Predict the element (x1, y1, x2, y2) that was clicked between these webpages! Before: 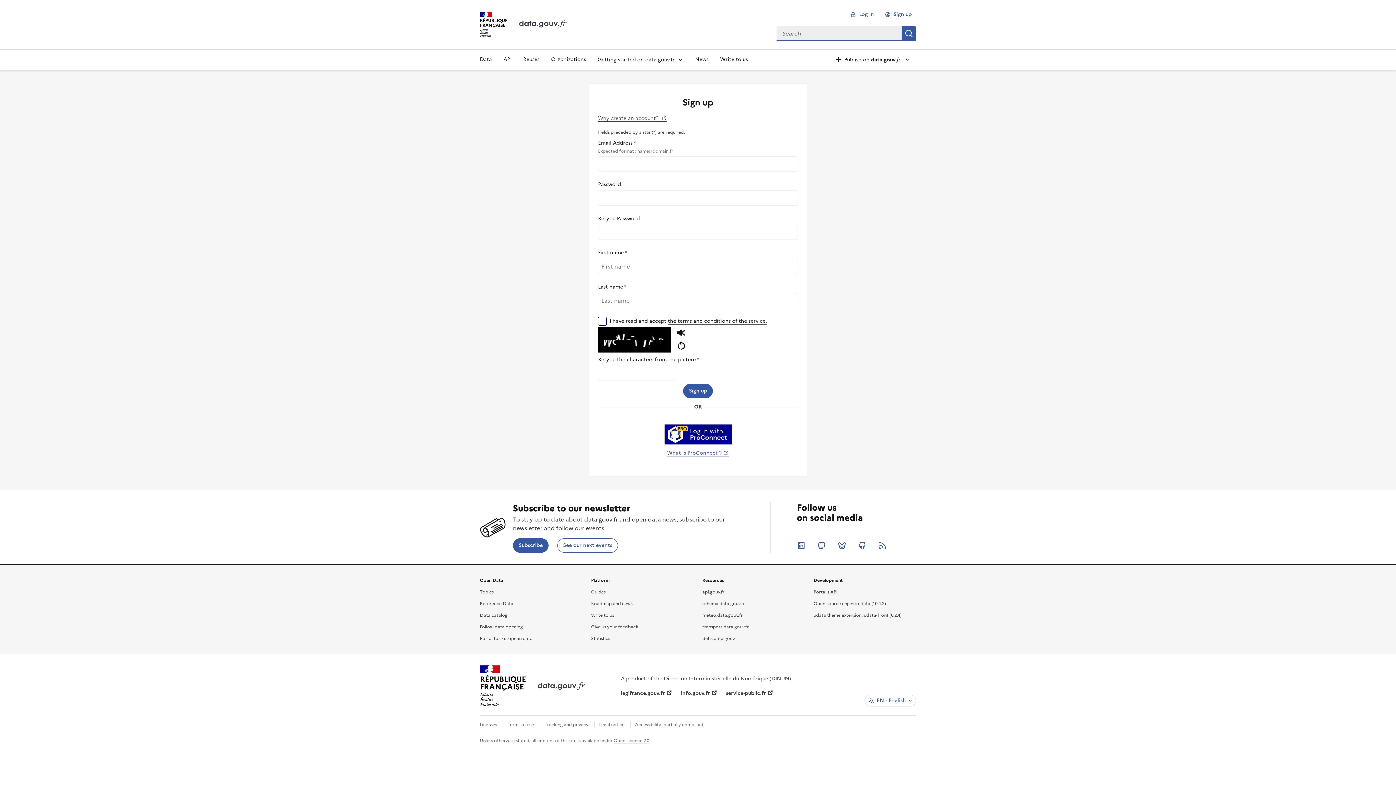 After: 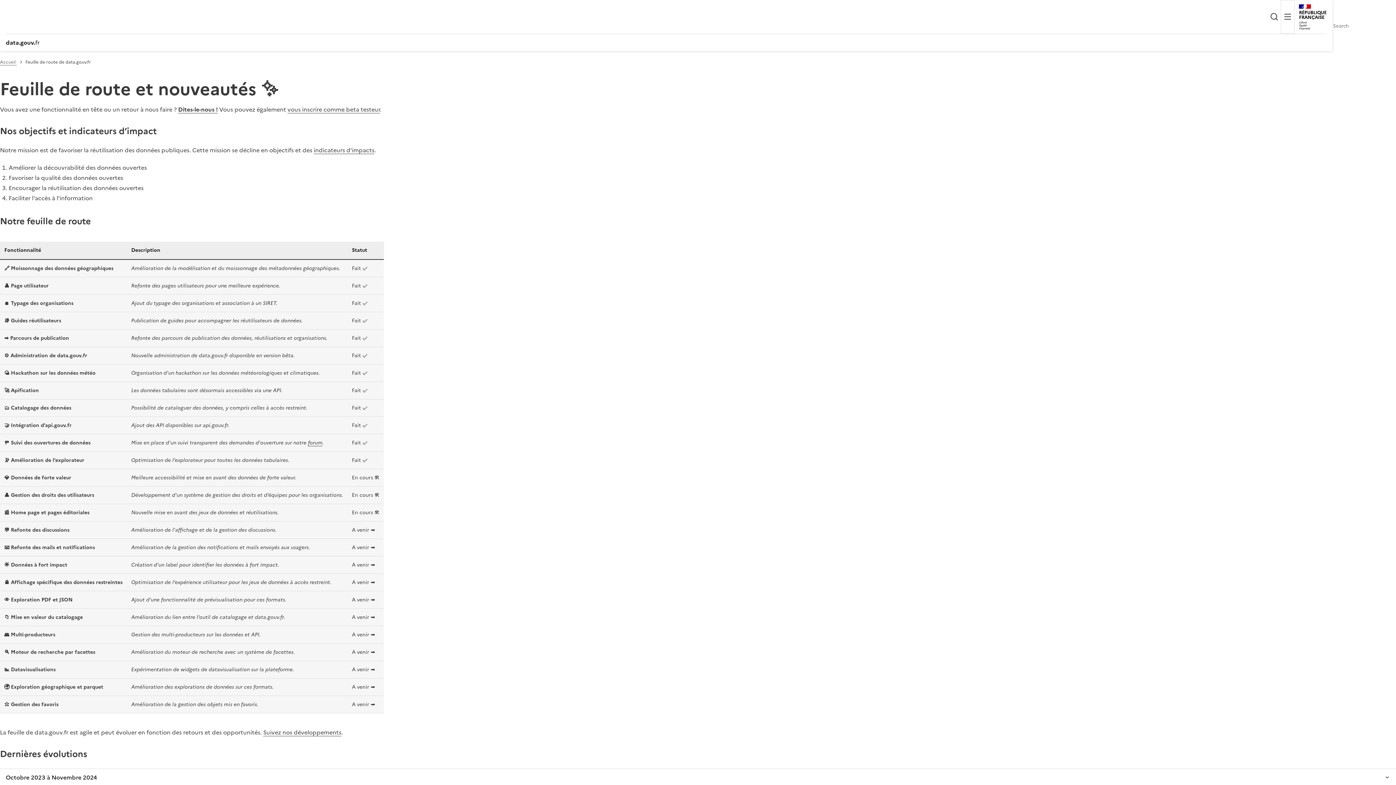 Action: bbox: (591, 600, 632, 607) label: Roadmap and news